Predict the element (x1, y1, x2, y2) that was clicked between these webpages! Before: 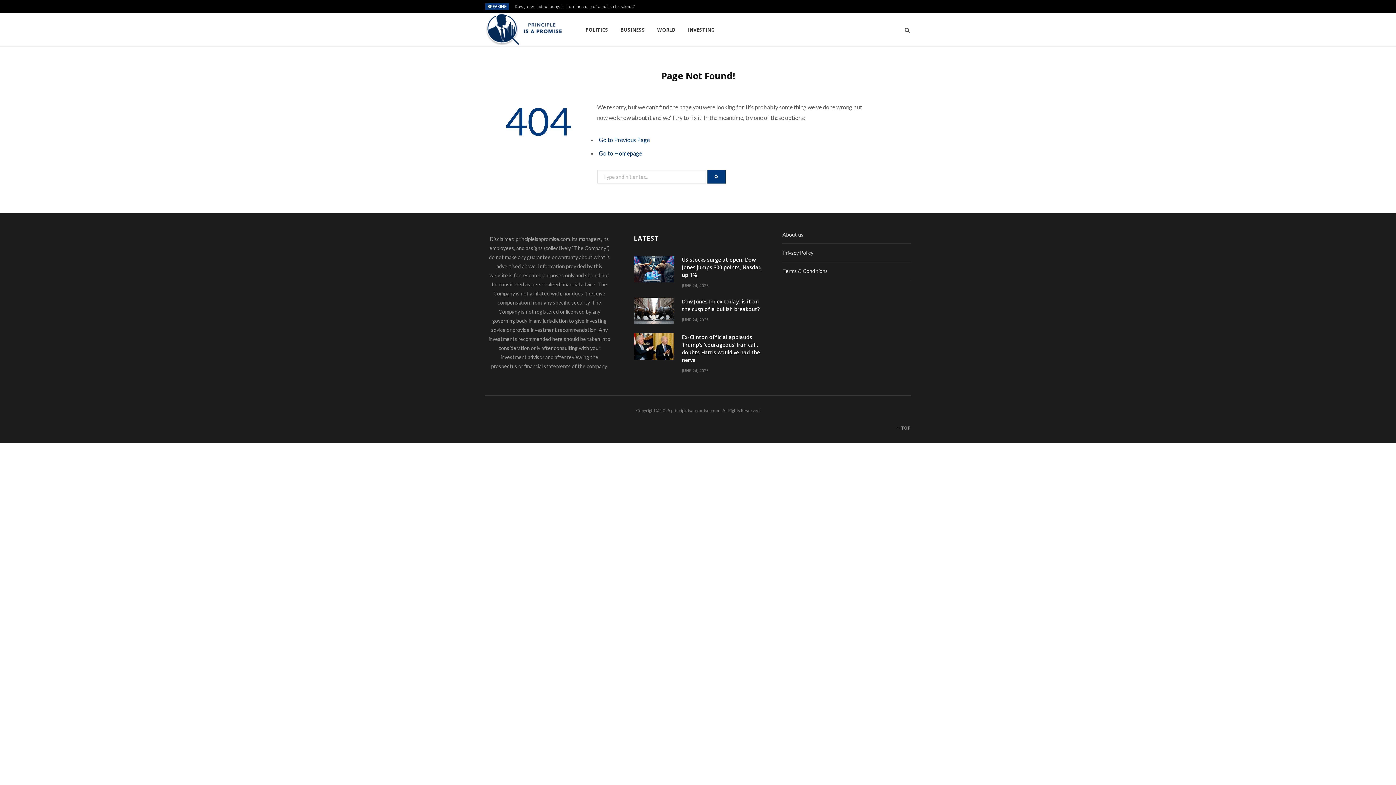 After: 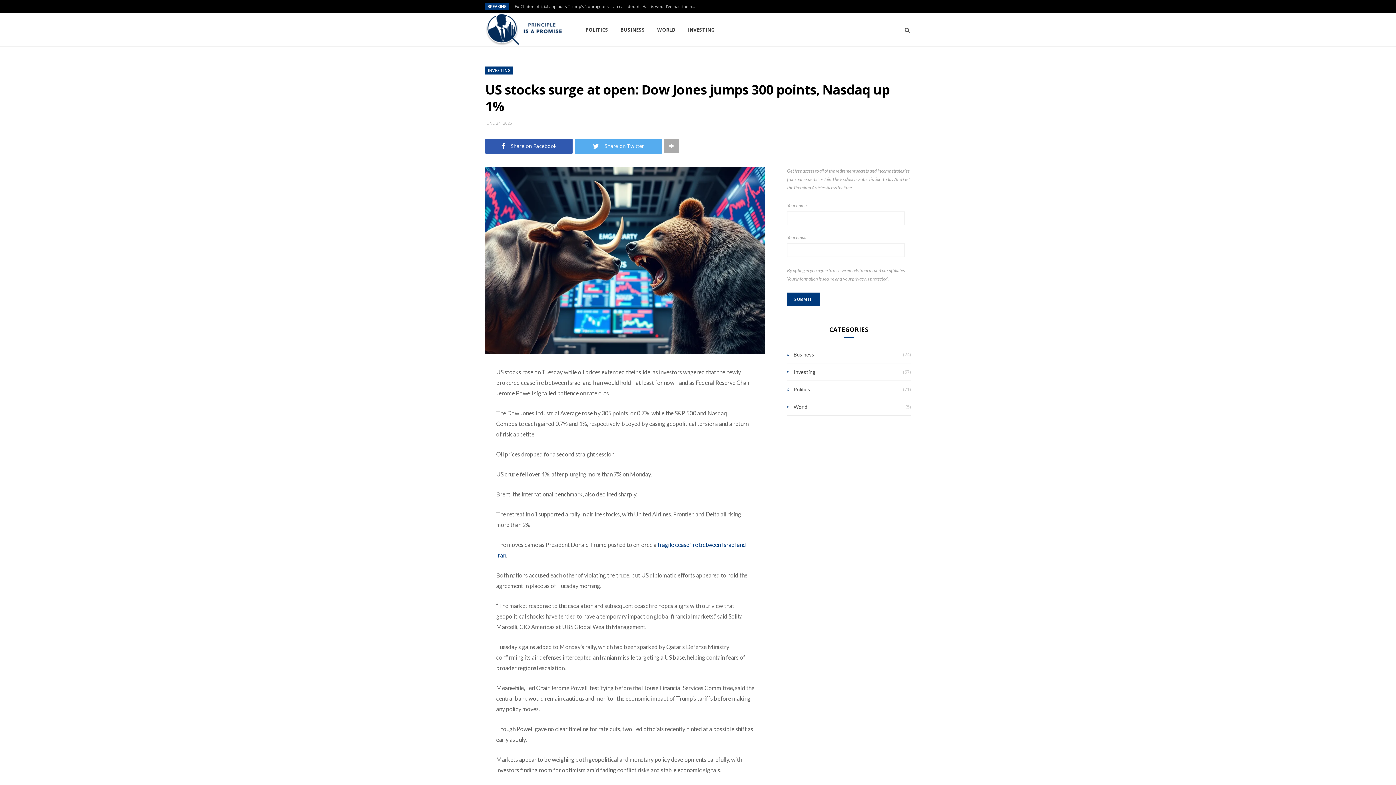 Action: bbox: (682, 282, 708, 288) label: JUNE 24, 2025